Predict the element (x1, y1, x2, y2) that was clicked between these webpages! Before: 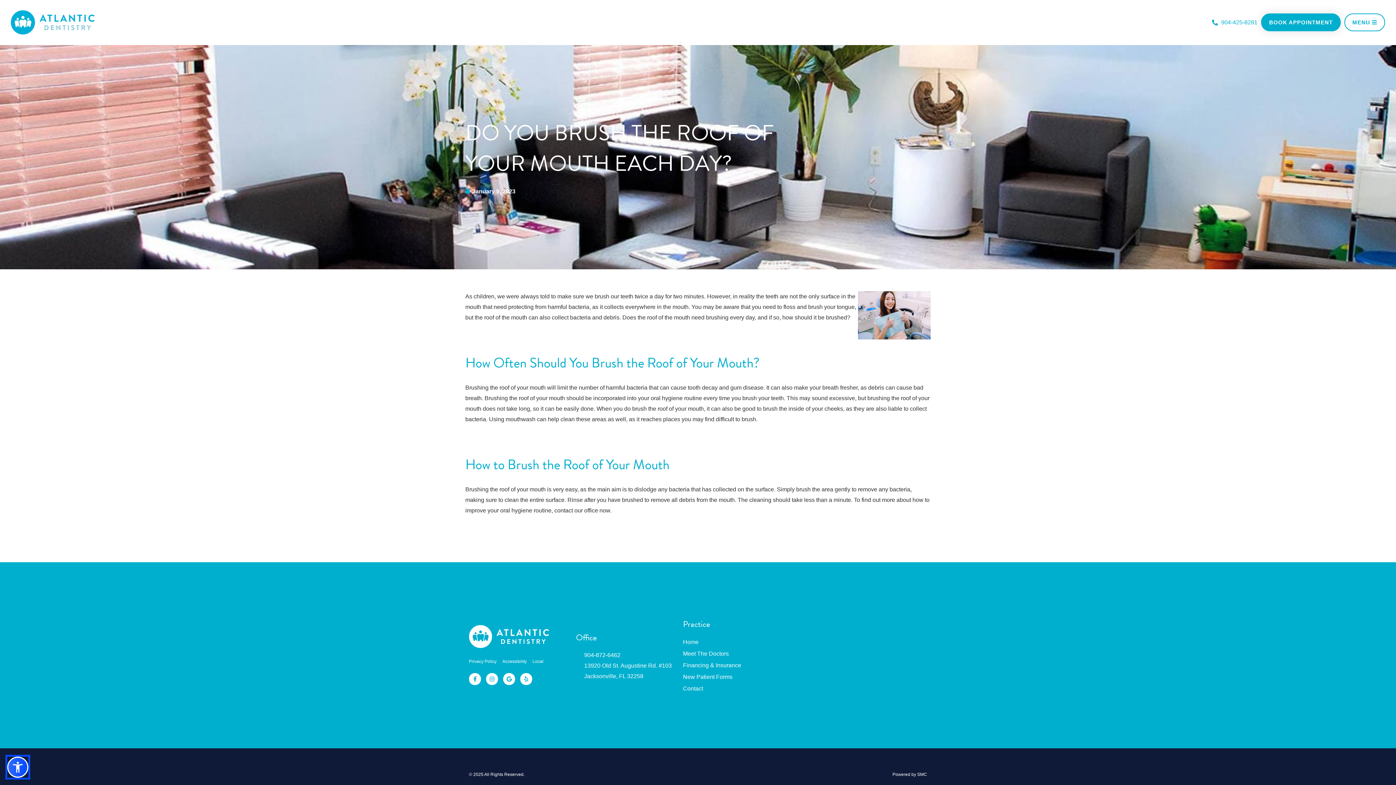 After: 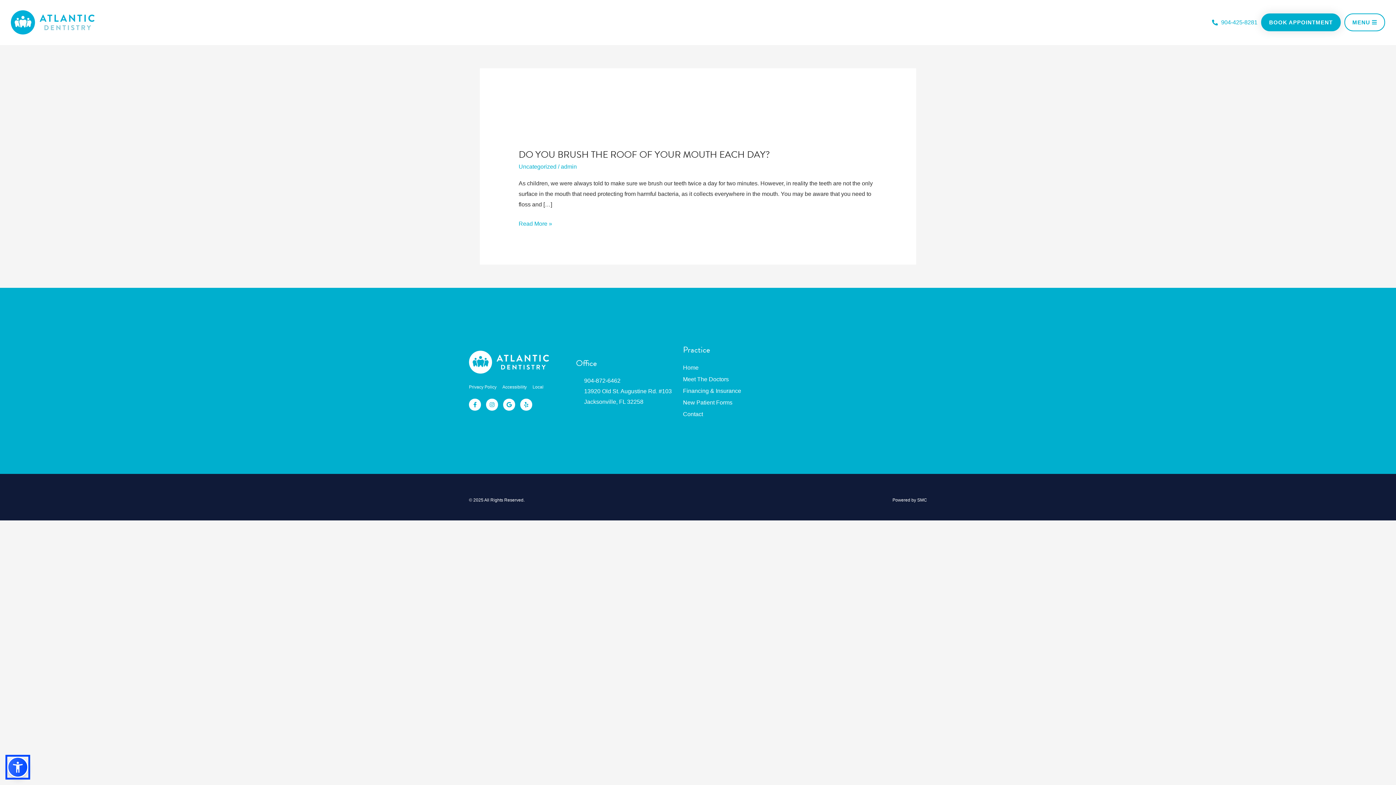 Action: label: January 9, 2023 bbox: (465, 186, 515, 196)